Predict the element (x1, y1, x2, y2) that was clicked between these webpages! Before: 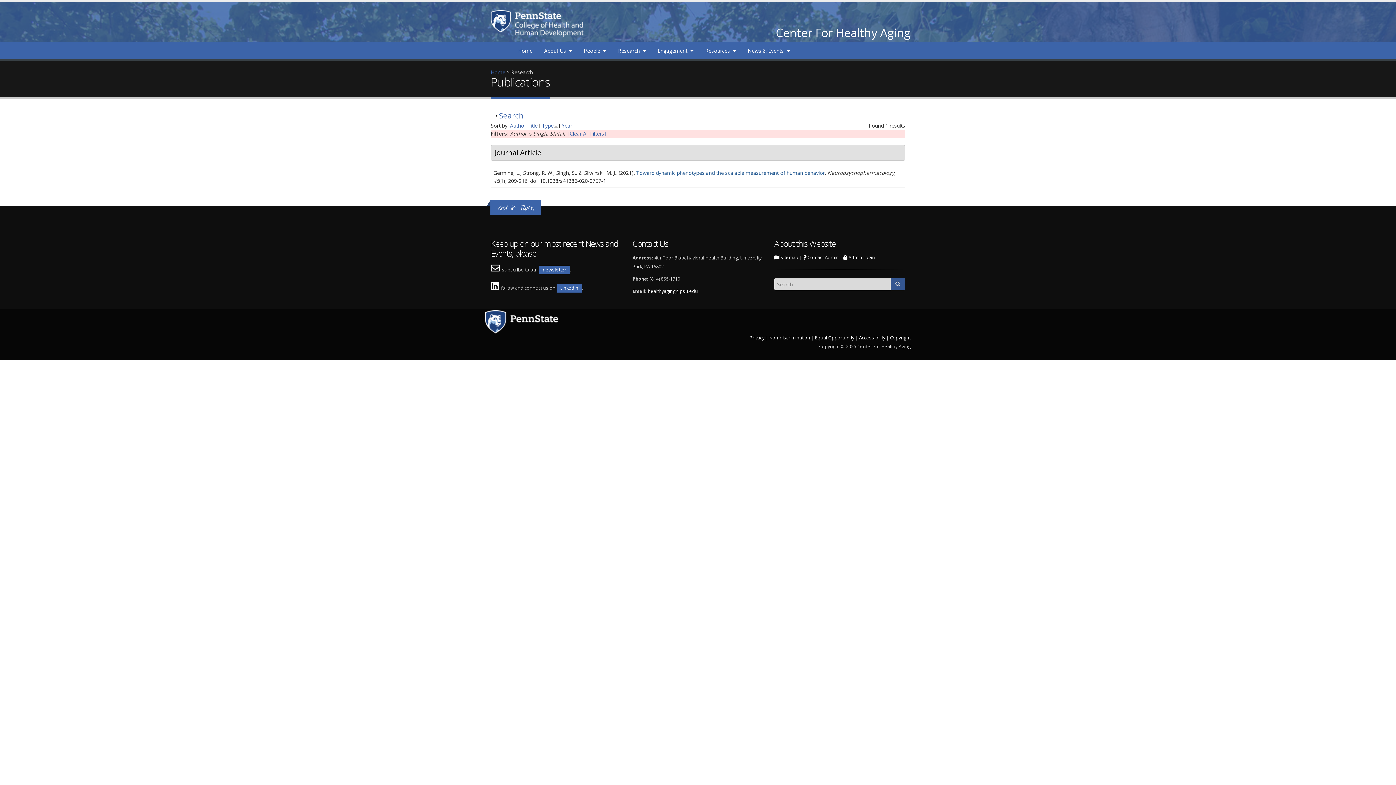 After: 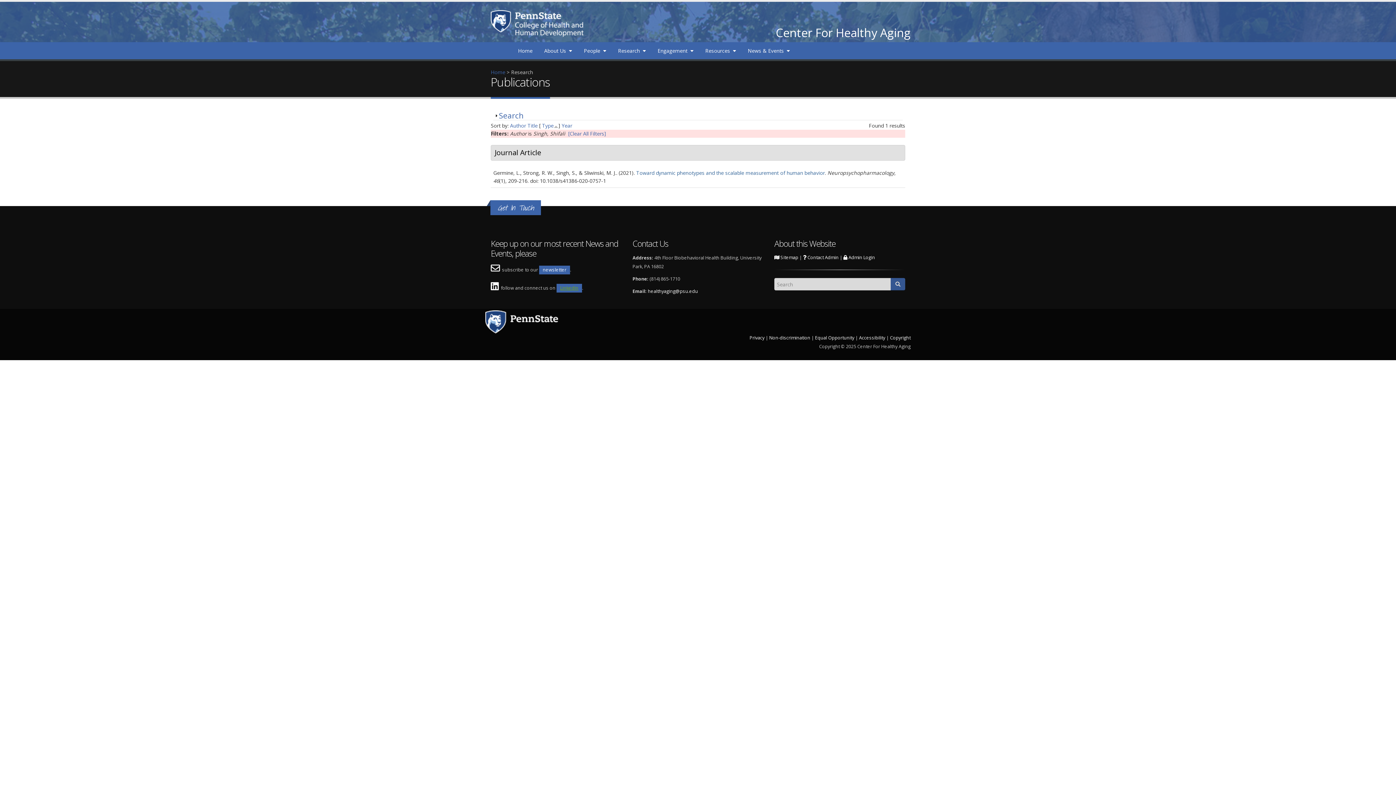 Action: bbox: (556, 284, 582, 292) label: LinkedIn